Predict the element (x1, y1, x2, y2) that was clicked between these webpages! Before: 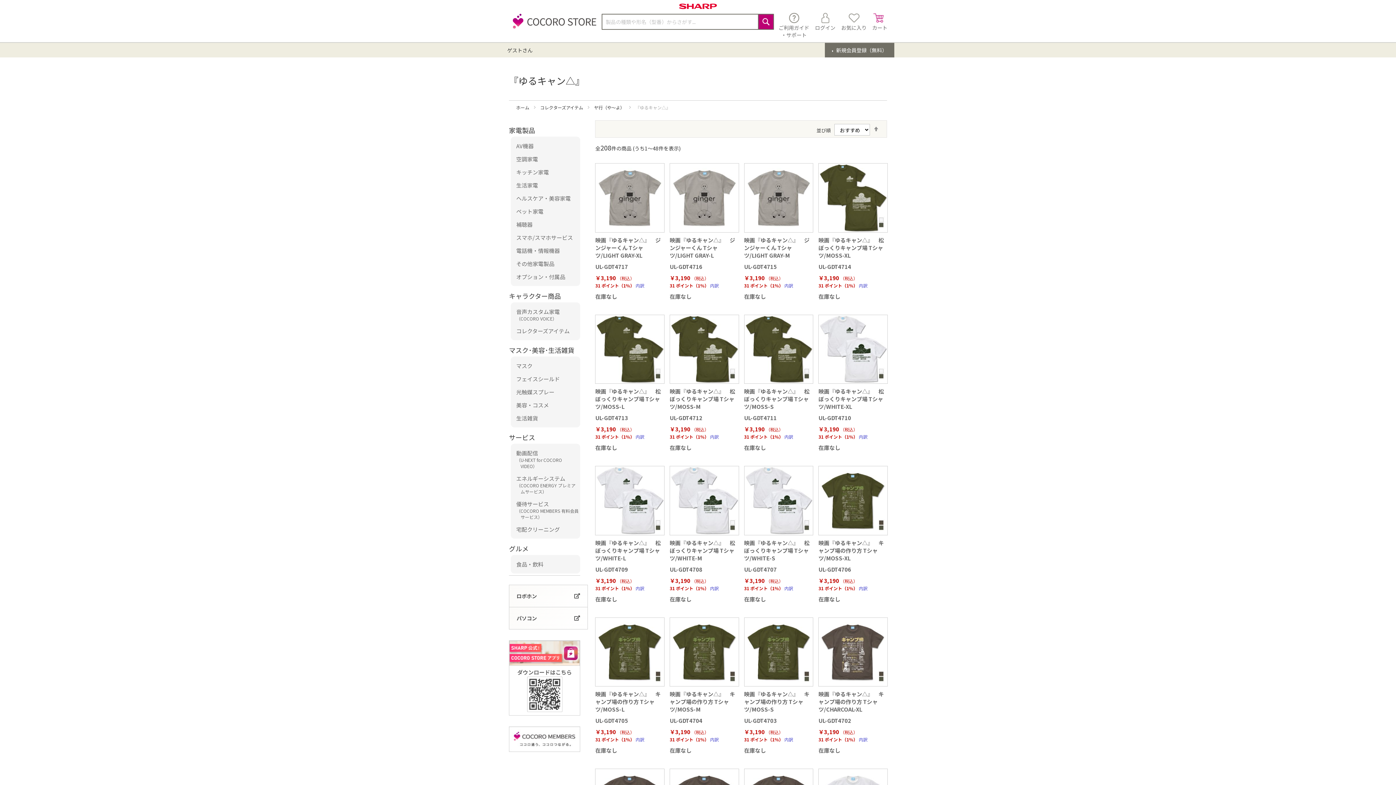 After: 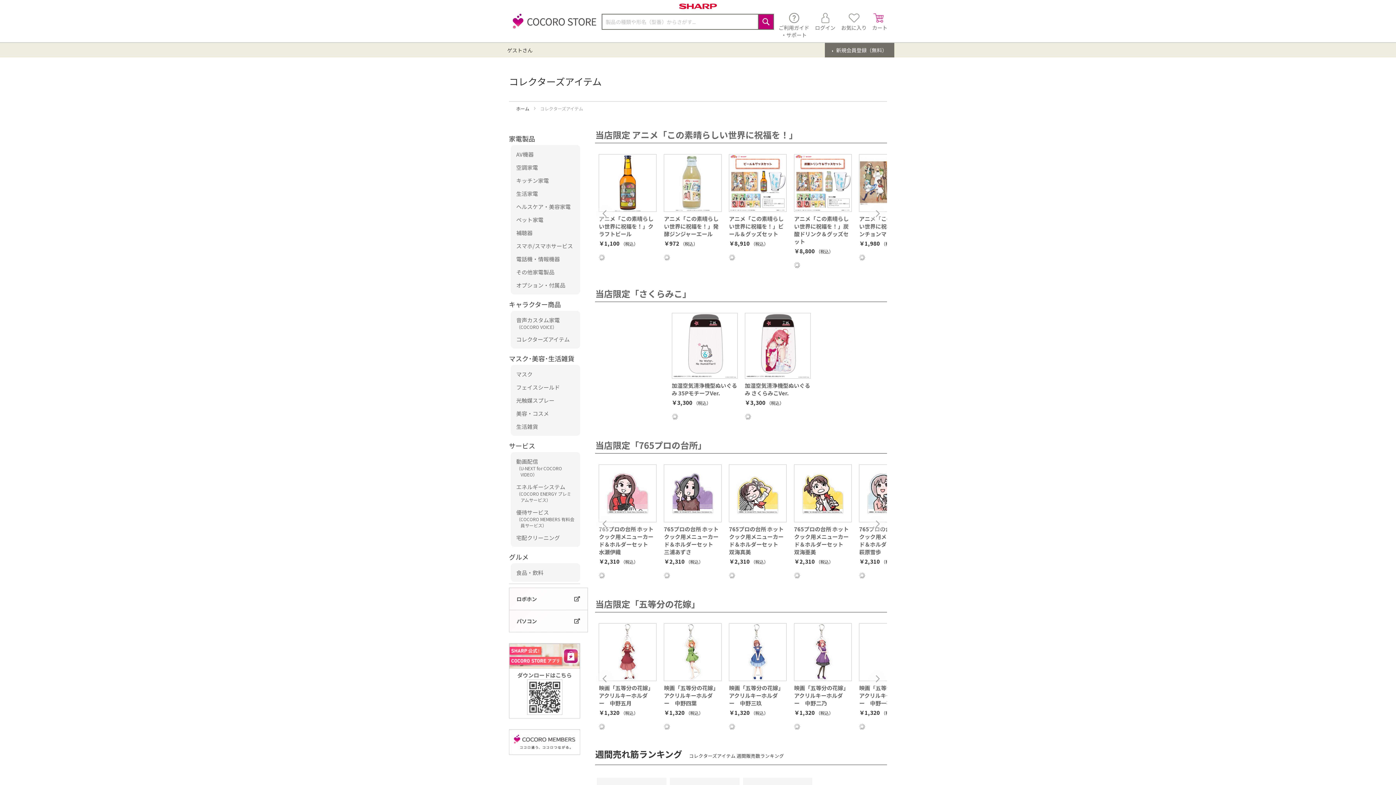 Action: bbox: (514, 325, 576, 336) label: コレクターズアイテム